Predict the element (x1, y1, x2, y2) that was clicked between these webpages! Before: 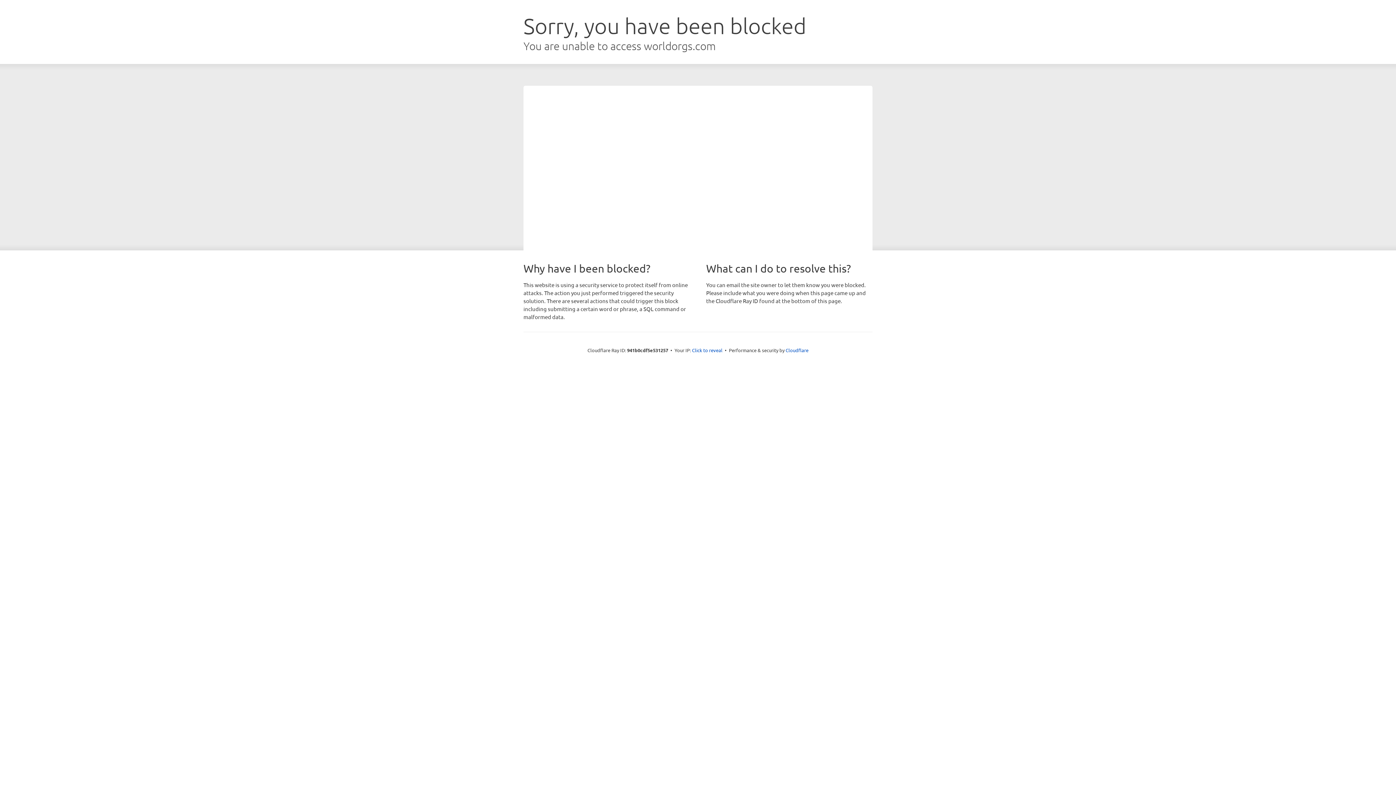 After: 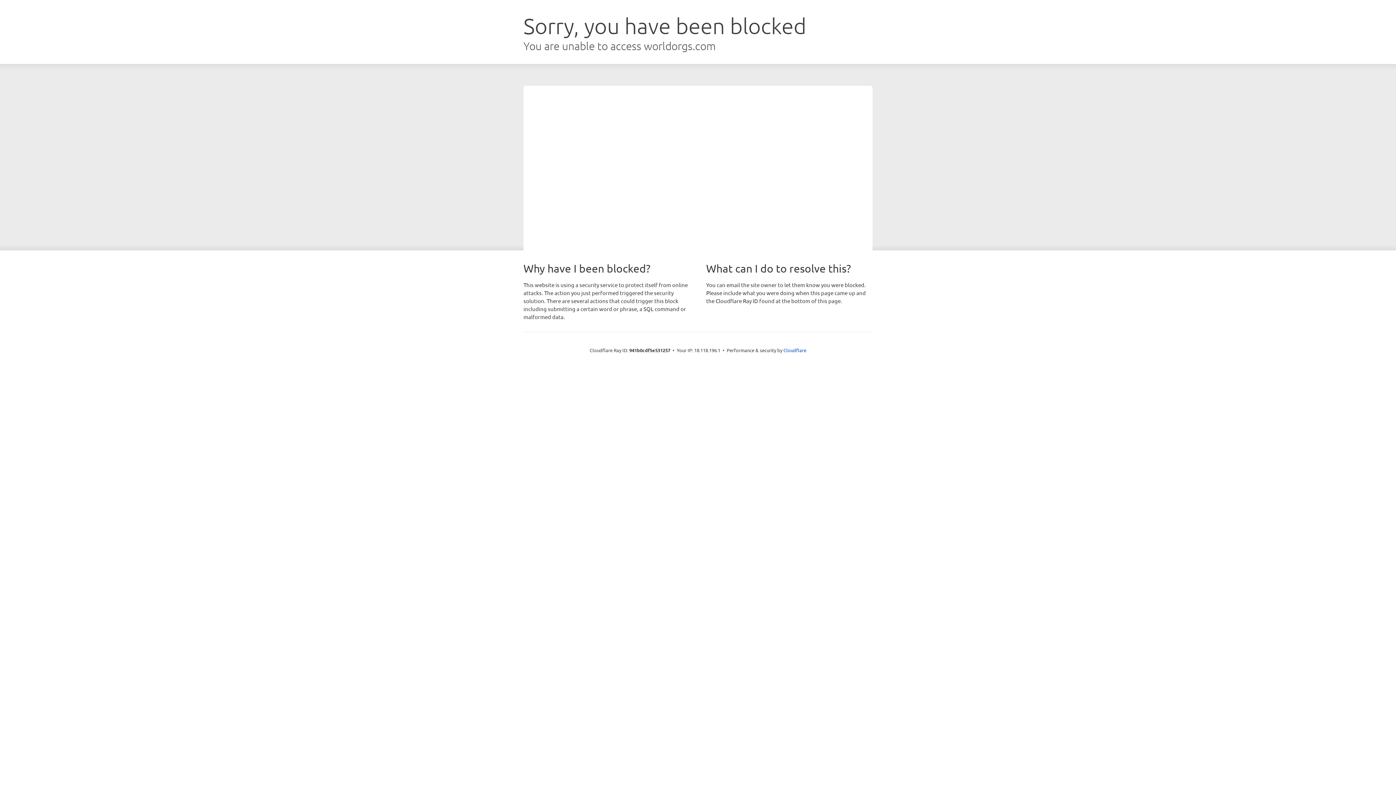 Action: label: Click to reveal bbox: (692, 346, 722, 353)